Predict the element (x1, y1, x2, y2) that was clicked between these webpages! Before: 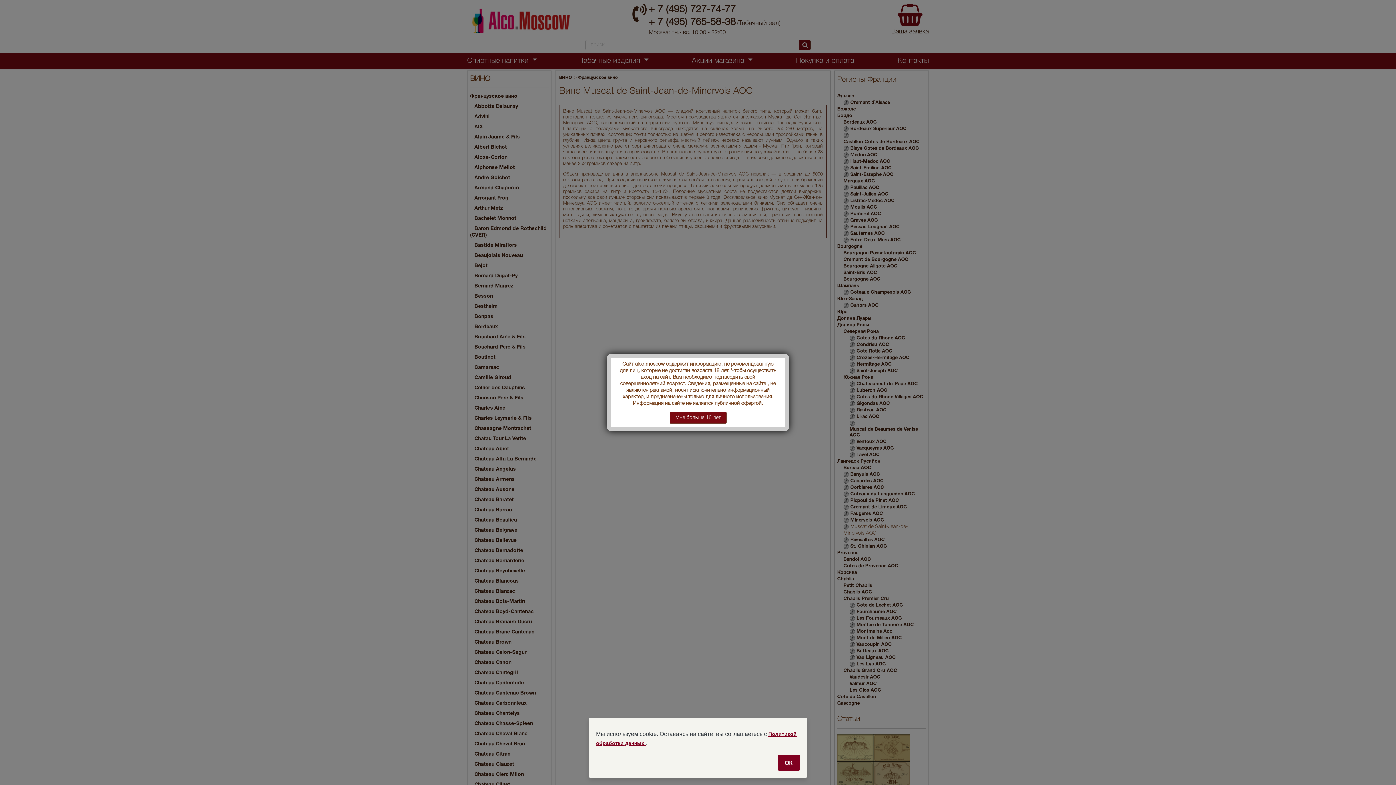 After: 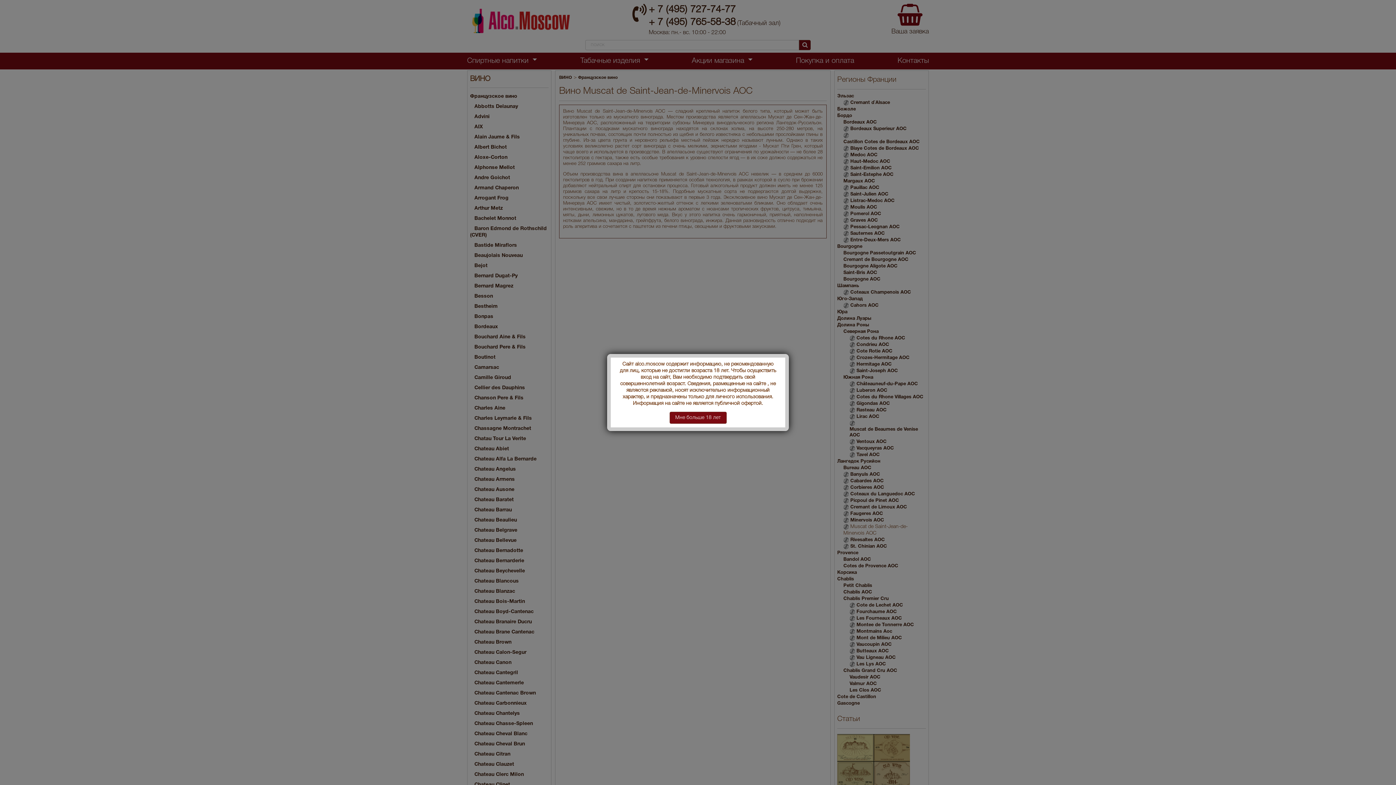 Action: label: ОК bbox: (777, 755, 800, 771)